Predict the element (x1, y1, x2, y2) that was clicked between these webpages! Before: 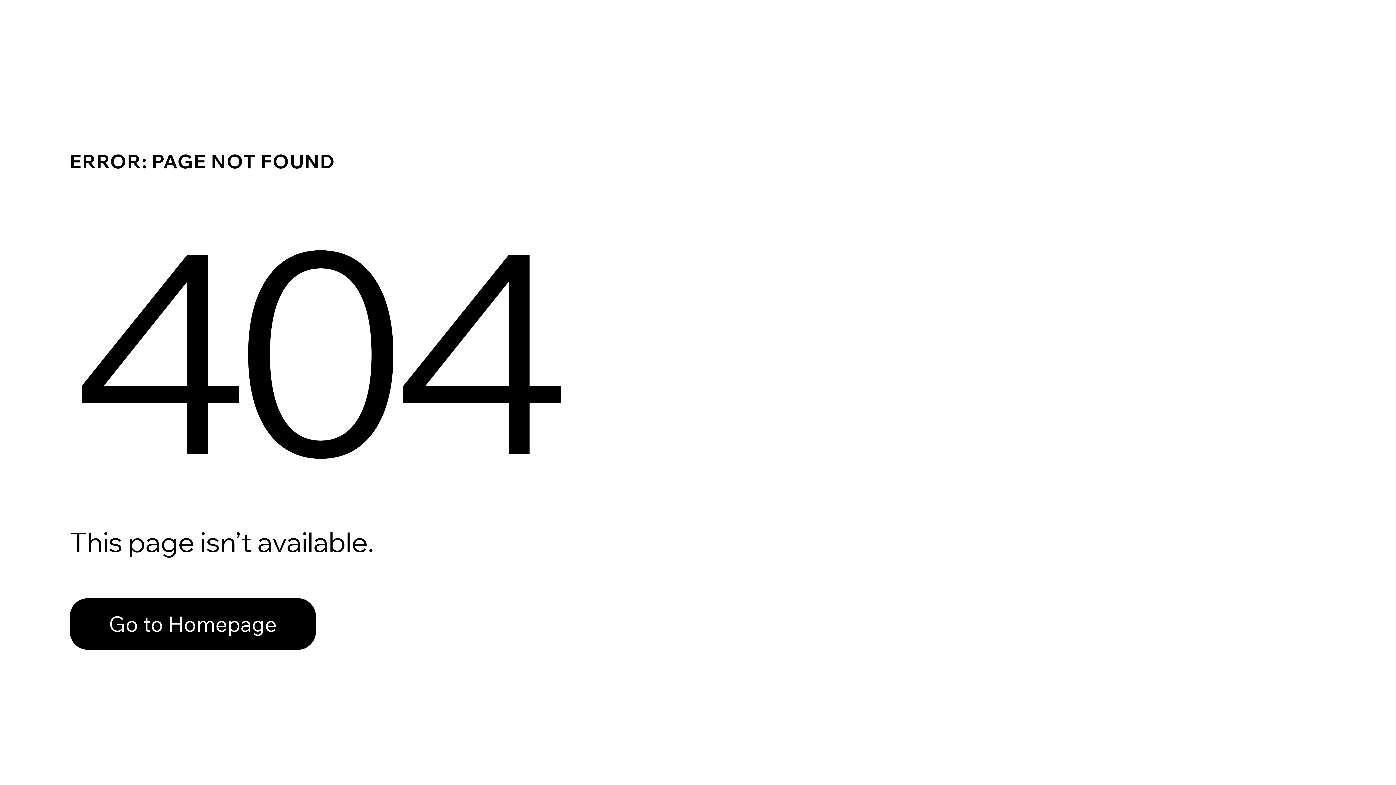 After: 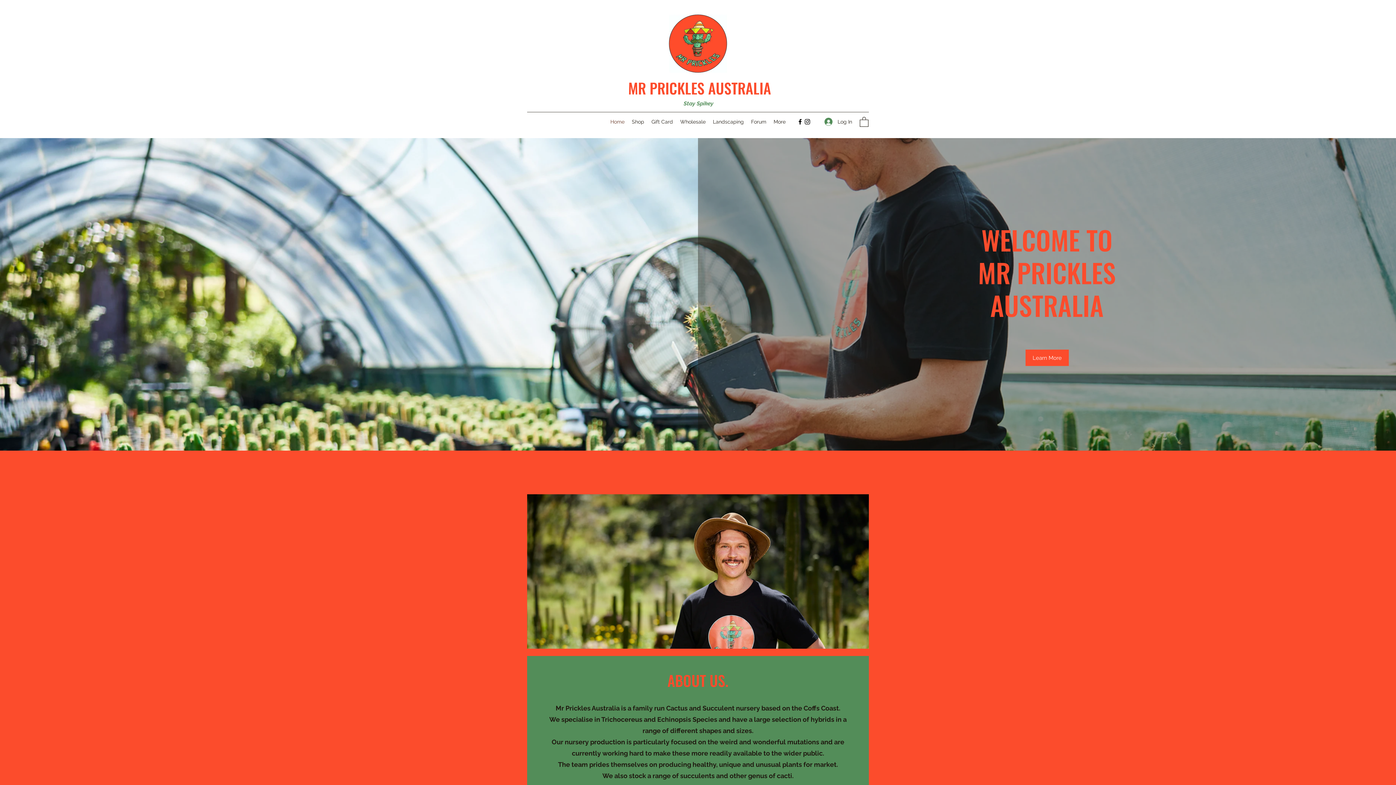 Action: bbox: (69, 598, 316, 650) label: Go to Homepage